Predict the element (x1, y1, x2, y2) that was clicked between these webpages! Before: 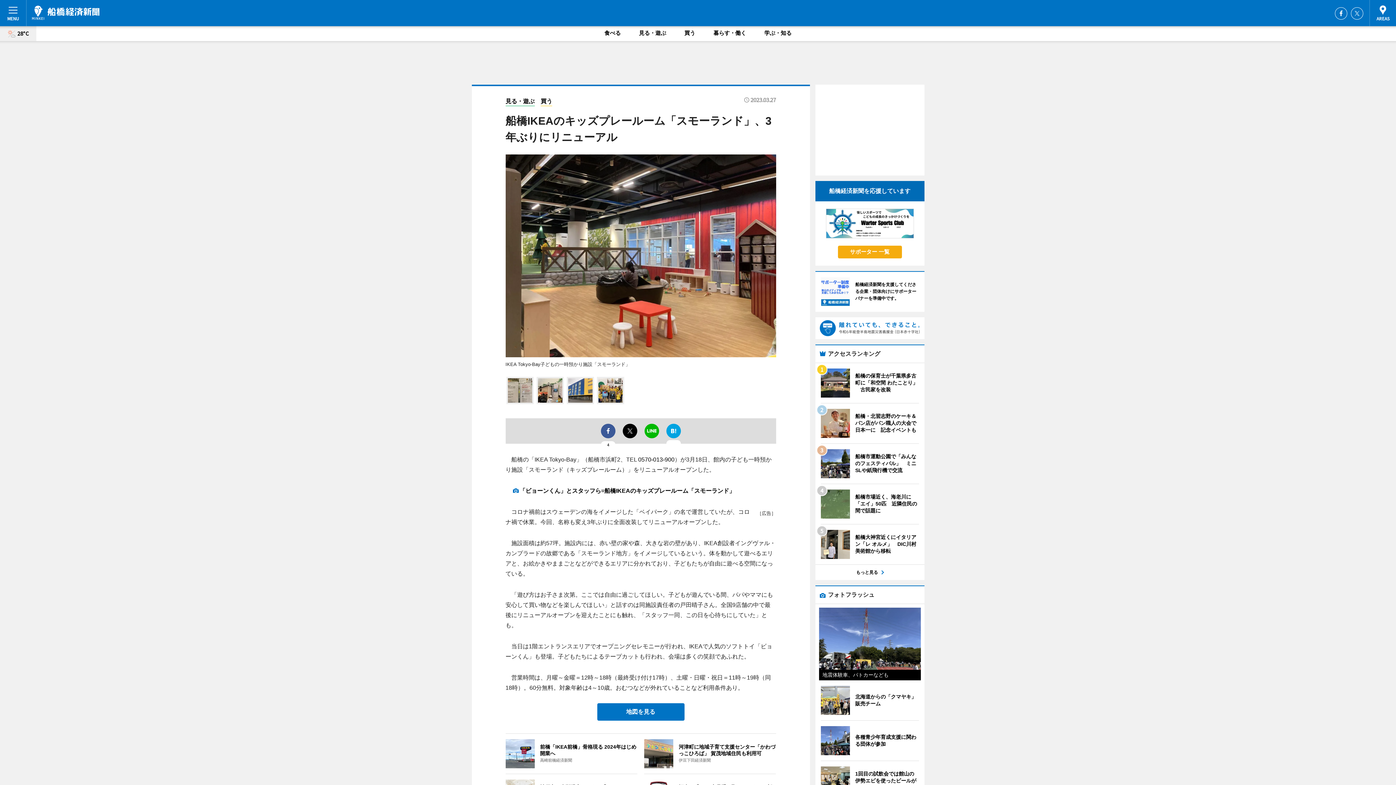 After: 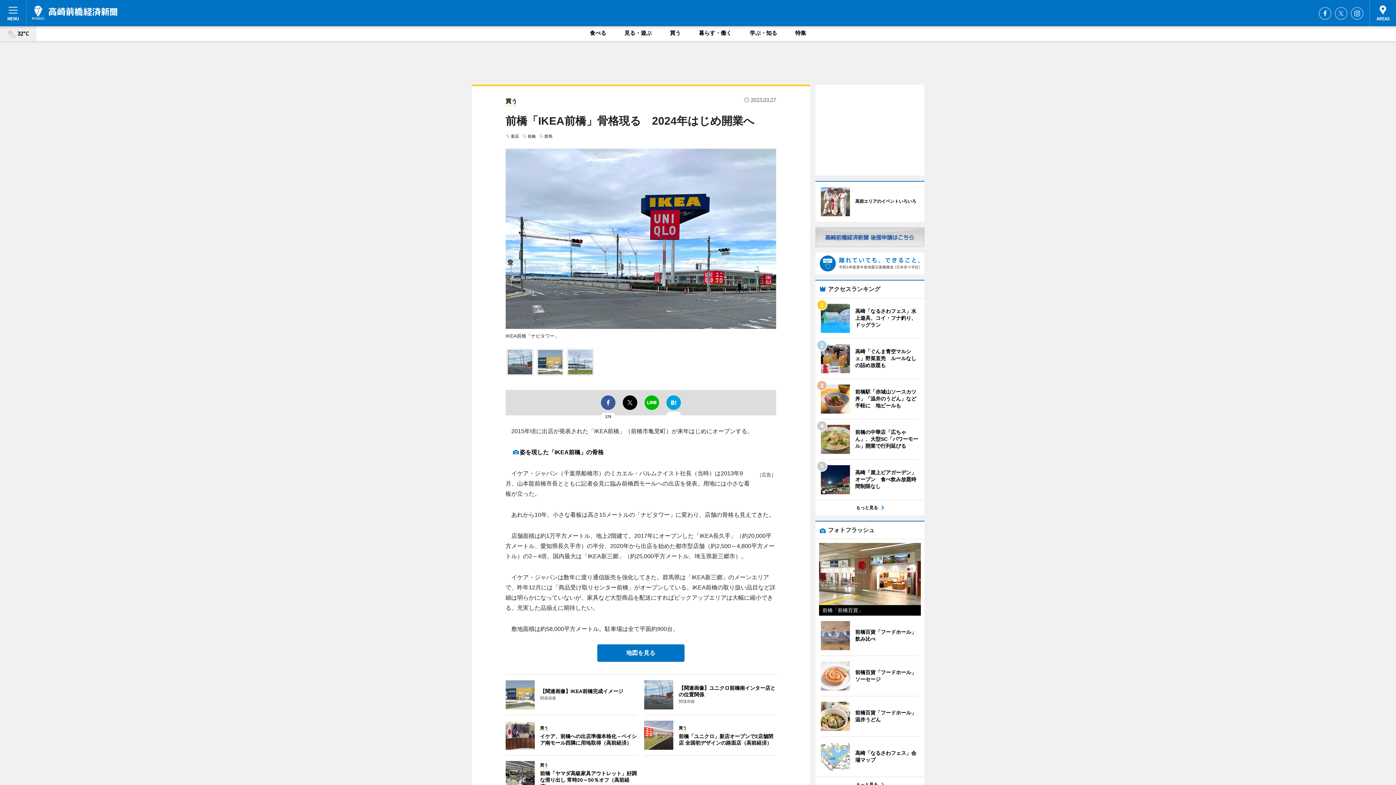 Action: bbox: (505, 739, 637, 768) label: 	
前橋「IKEA前橋」骨格現る 2024年はじめ開業へ
高崎前橋経済新聞